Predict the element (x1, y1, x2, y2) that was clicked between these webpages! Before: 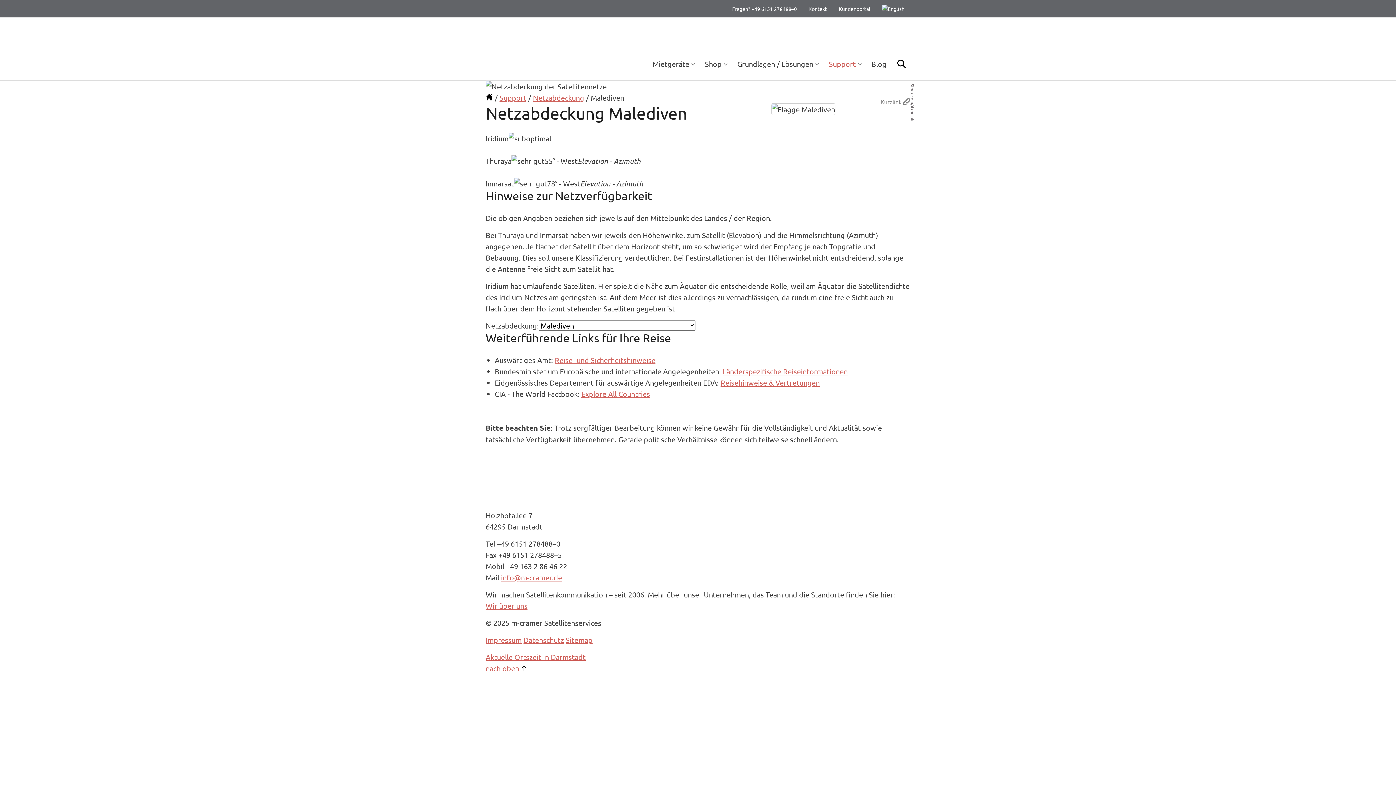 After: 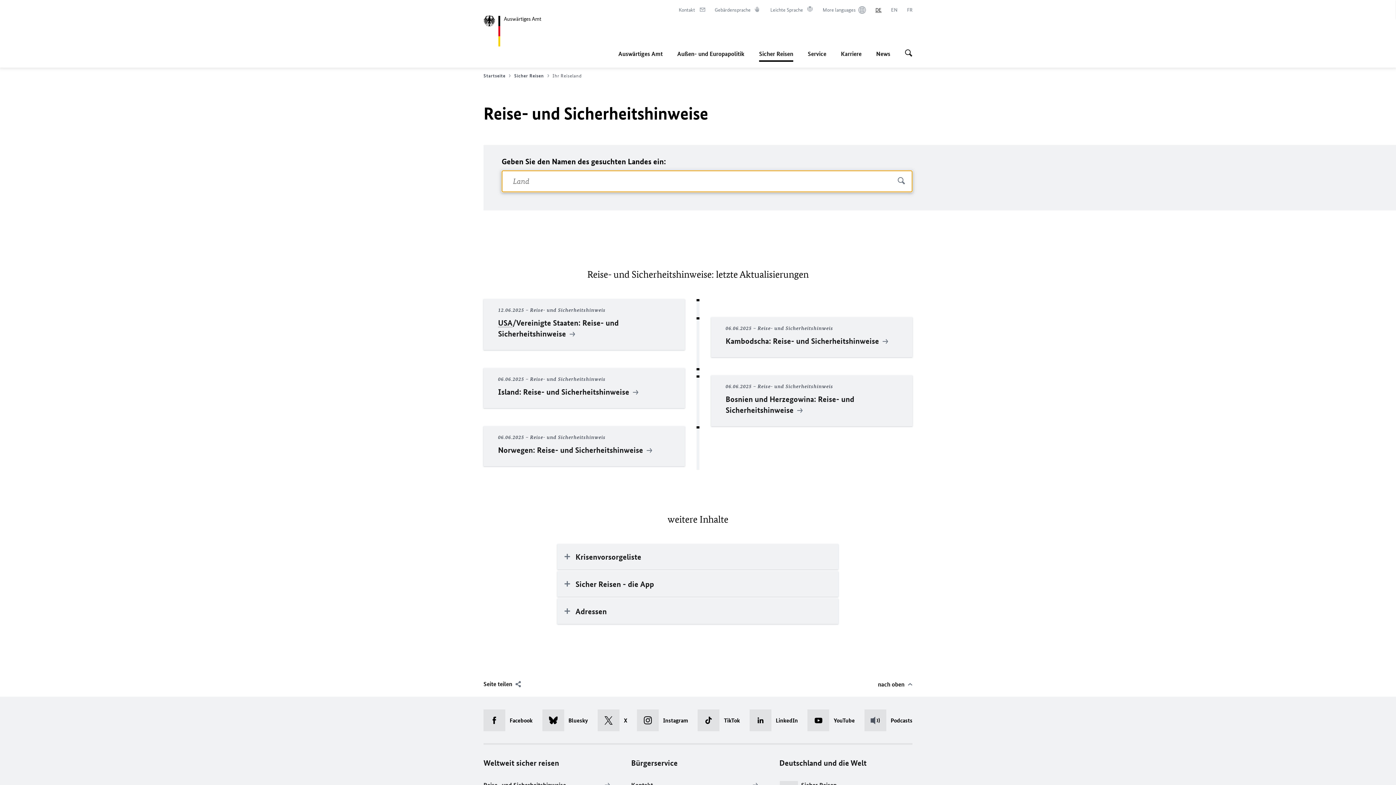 Action: bbox: (554, 355, 655, 364) label: Reise- und Sicherheitshinweise